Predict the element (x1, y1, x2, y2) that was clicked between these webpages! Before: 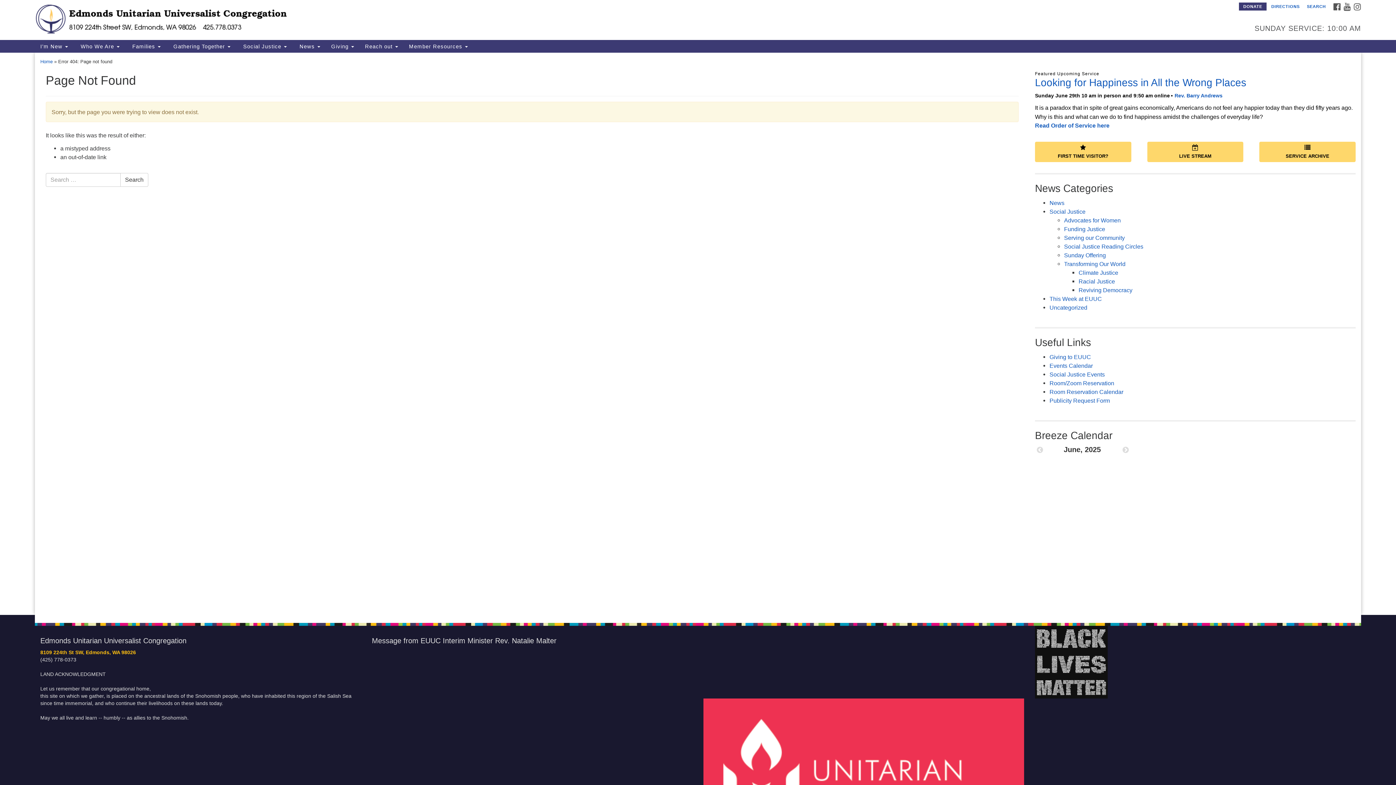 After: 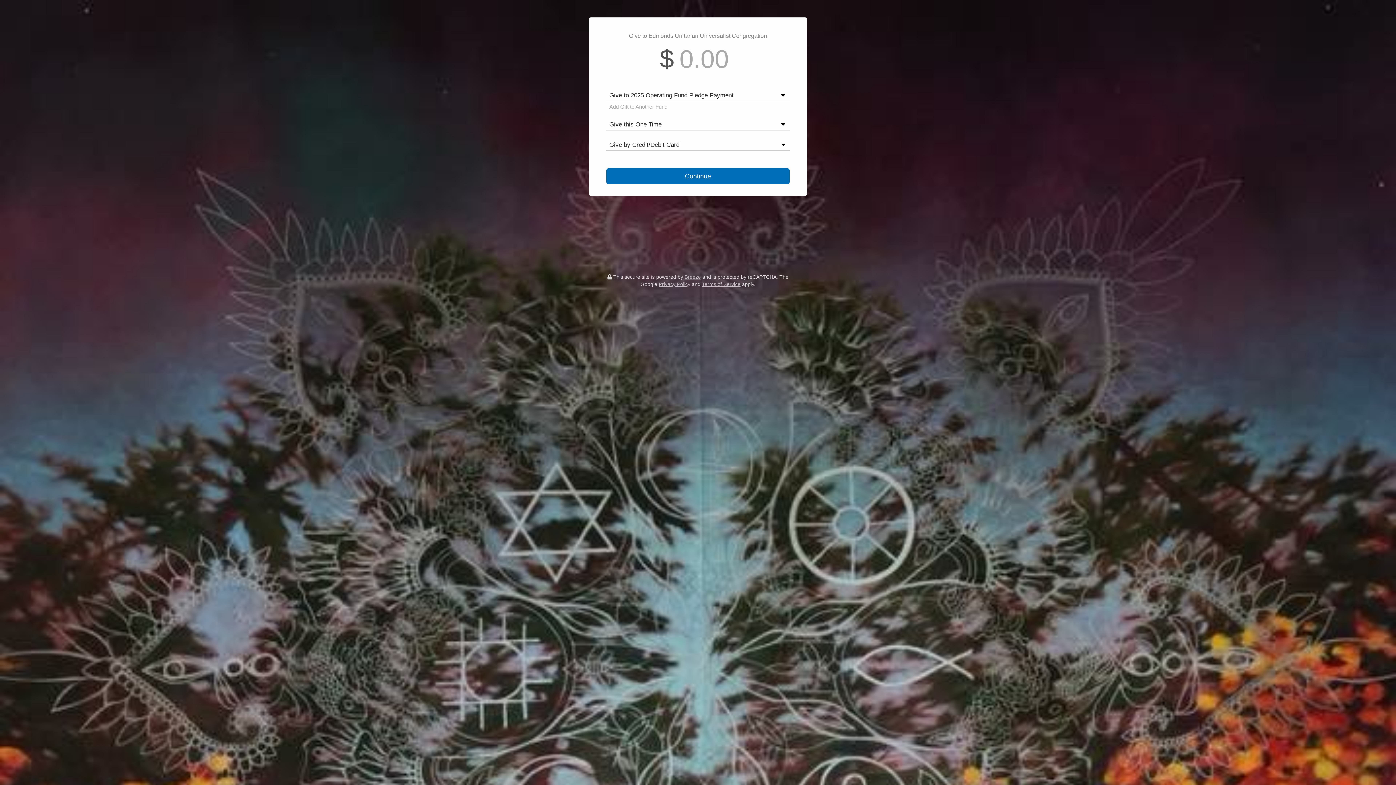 Action: label: DONATE bbox: (1241, 3, 1265, 9)